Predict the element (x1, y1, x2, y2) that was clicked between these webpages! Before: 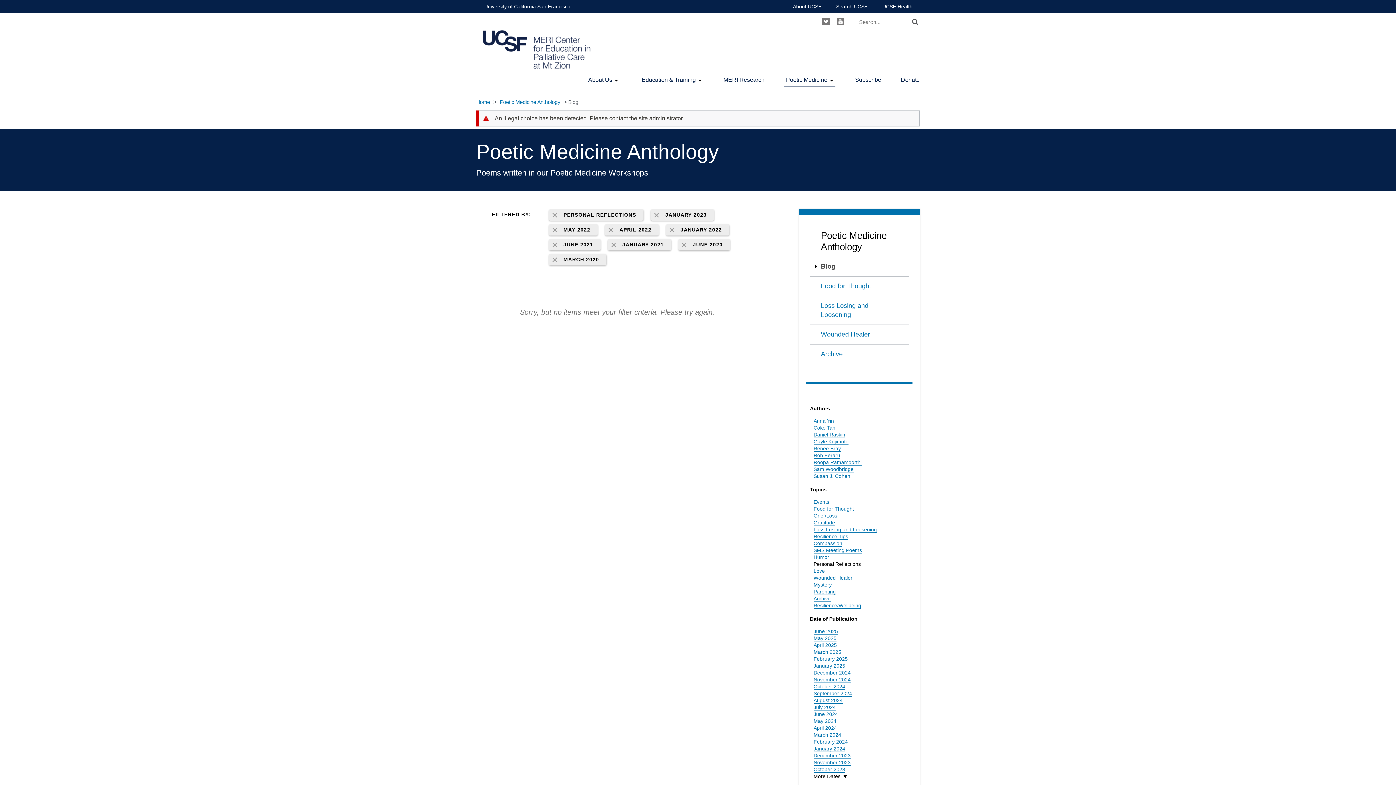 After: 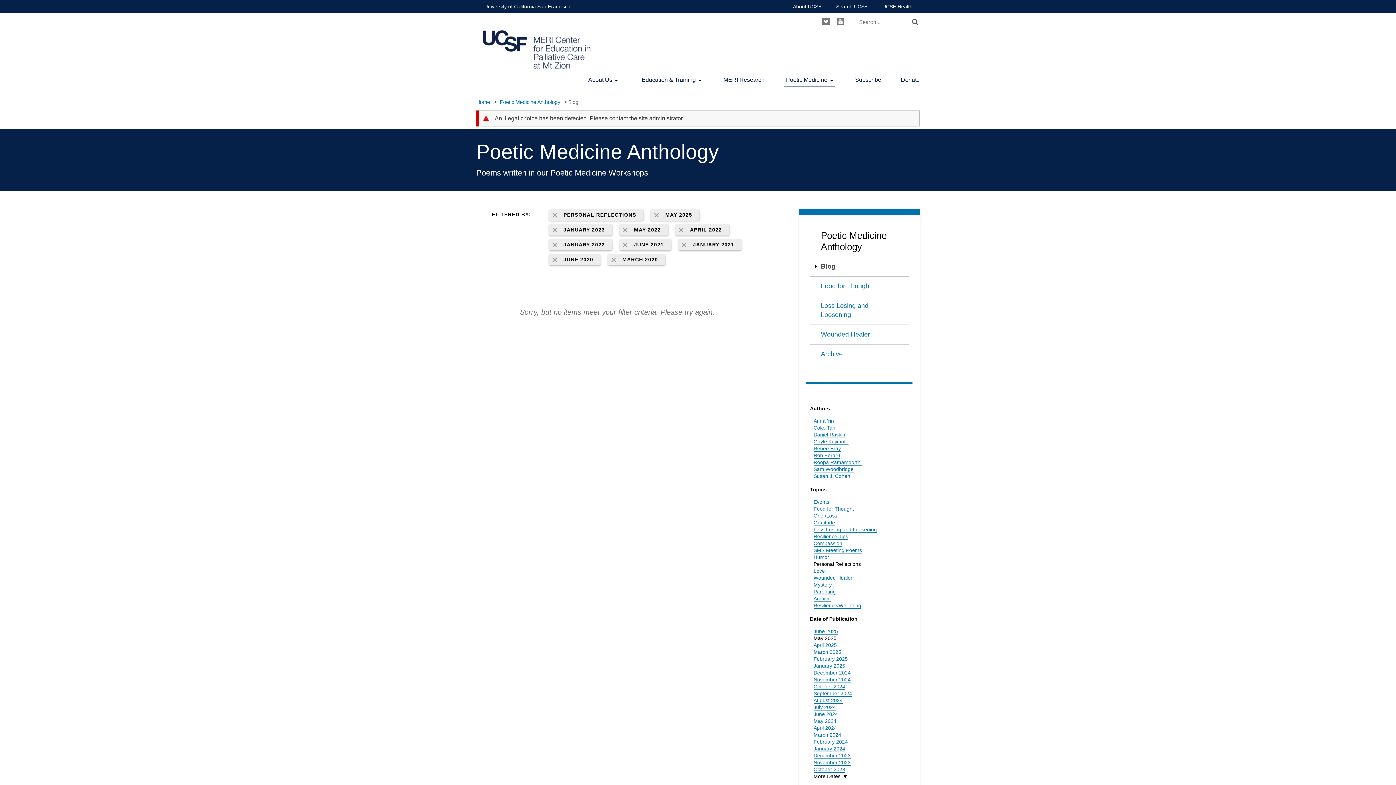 Action: bbox: (813, 635, 836, 641) label: May 2025